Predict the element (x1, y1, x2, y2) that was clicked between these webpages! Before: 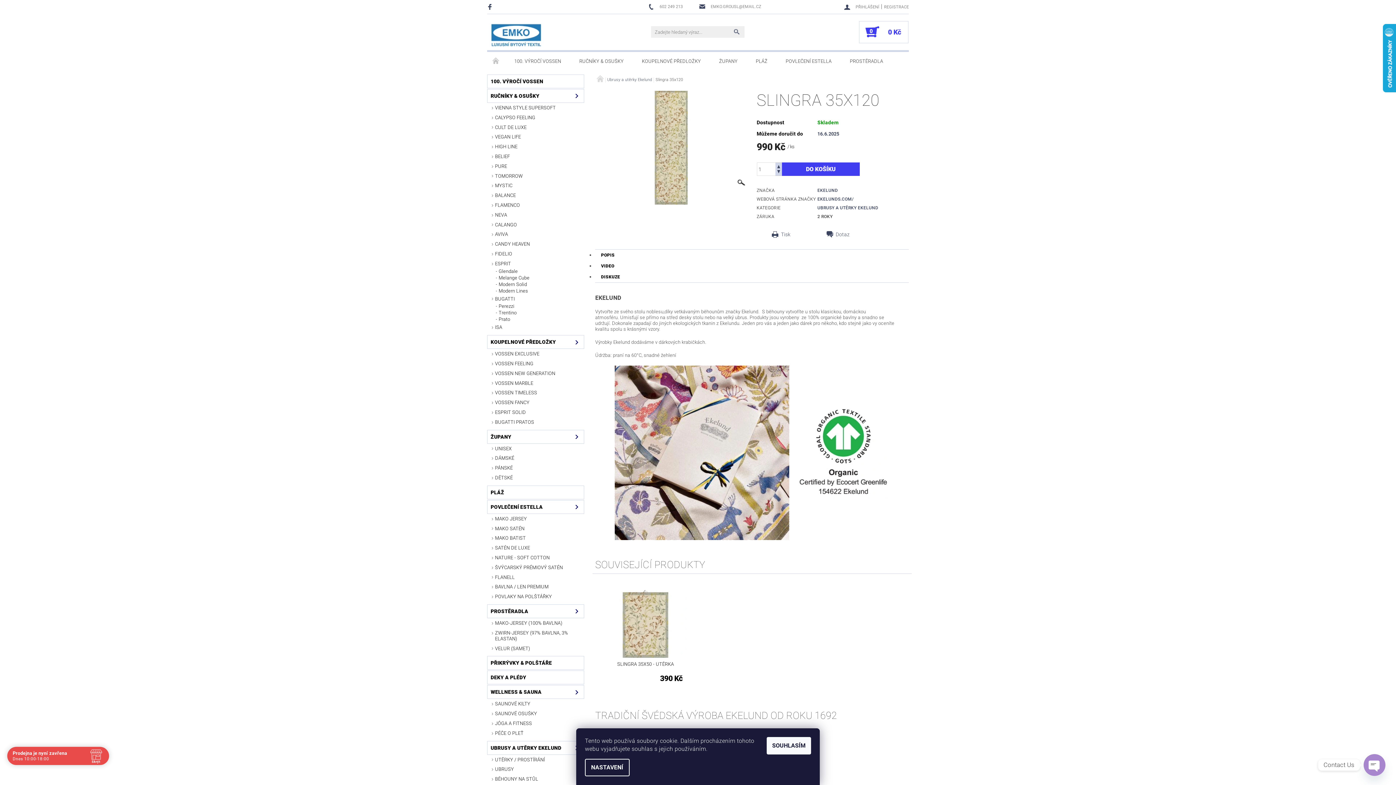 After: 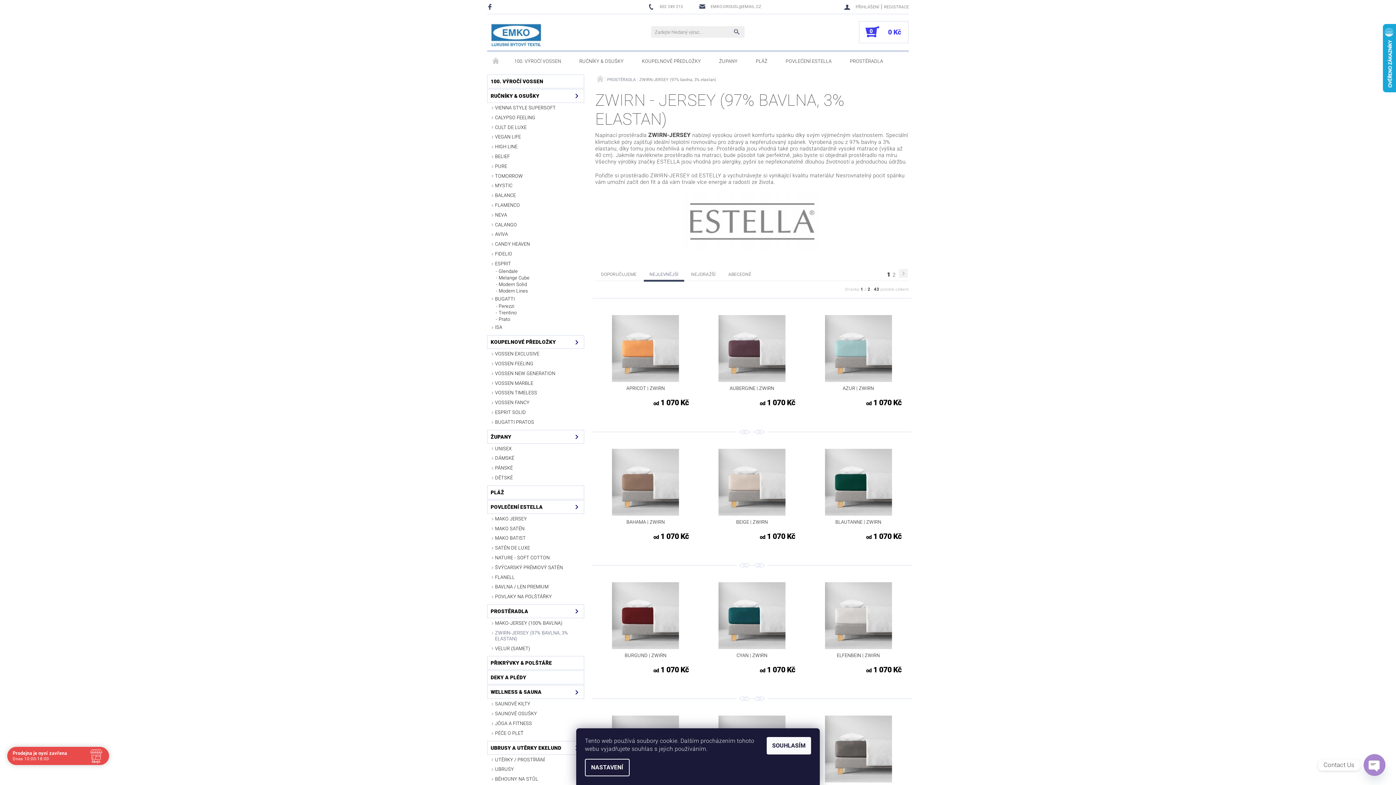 Action: label: ZWIRN-JERSEY (97% BAVLNA, 3% ELASTAN) bbox: (487, 629, 584, 643)